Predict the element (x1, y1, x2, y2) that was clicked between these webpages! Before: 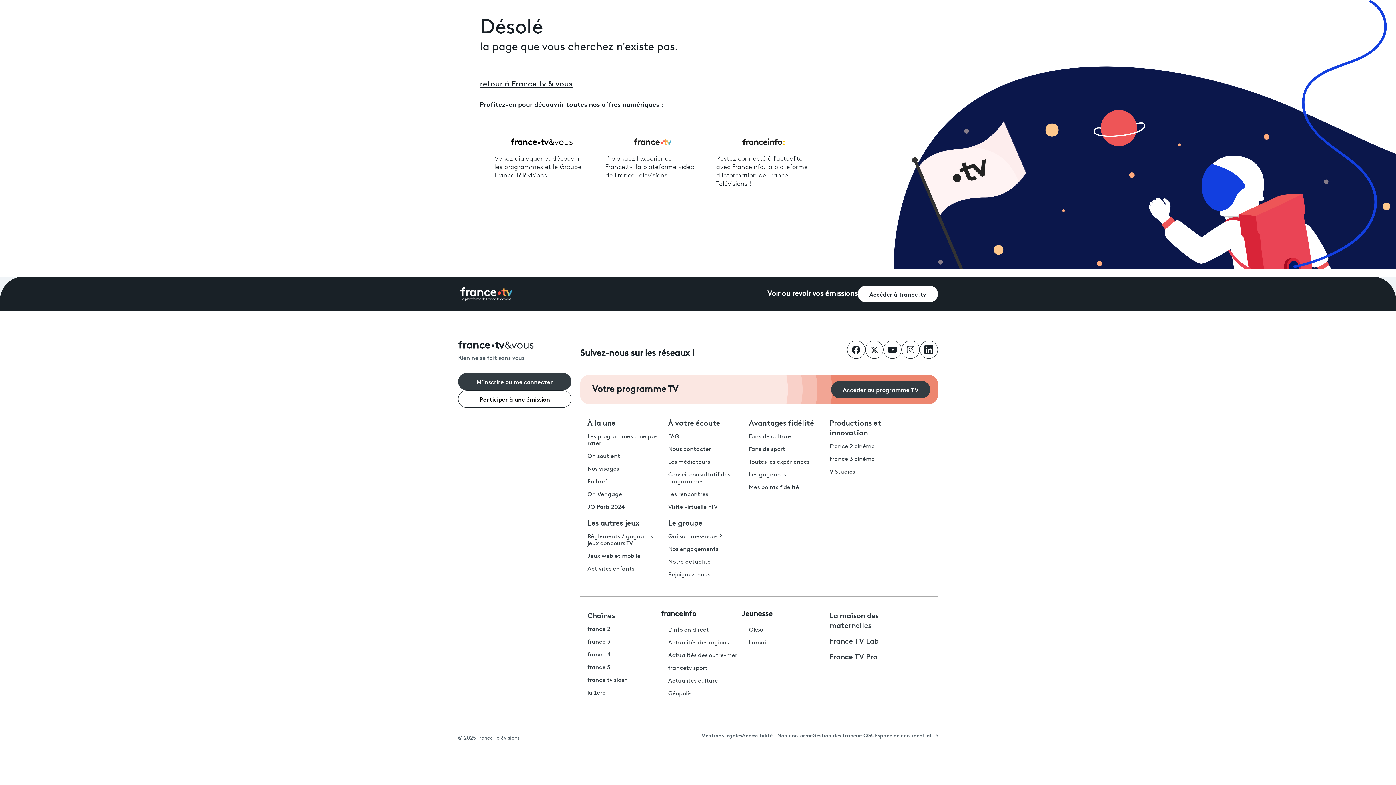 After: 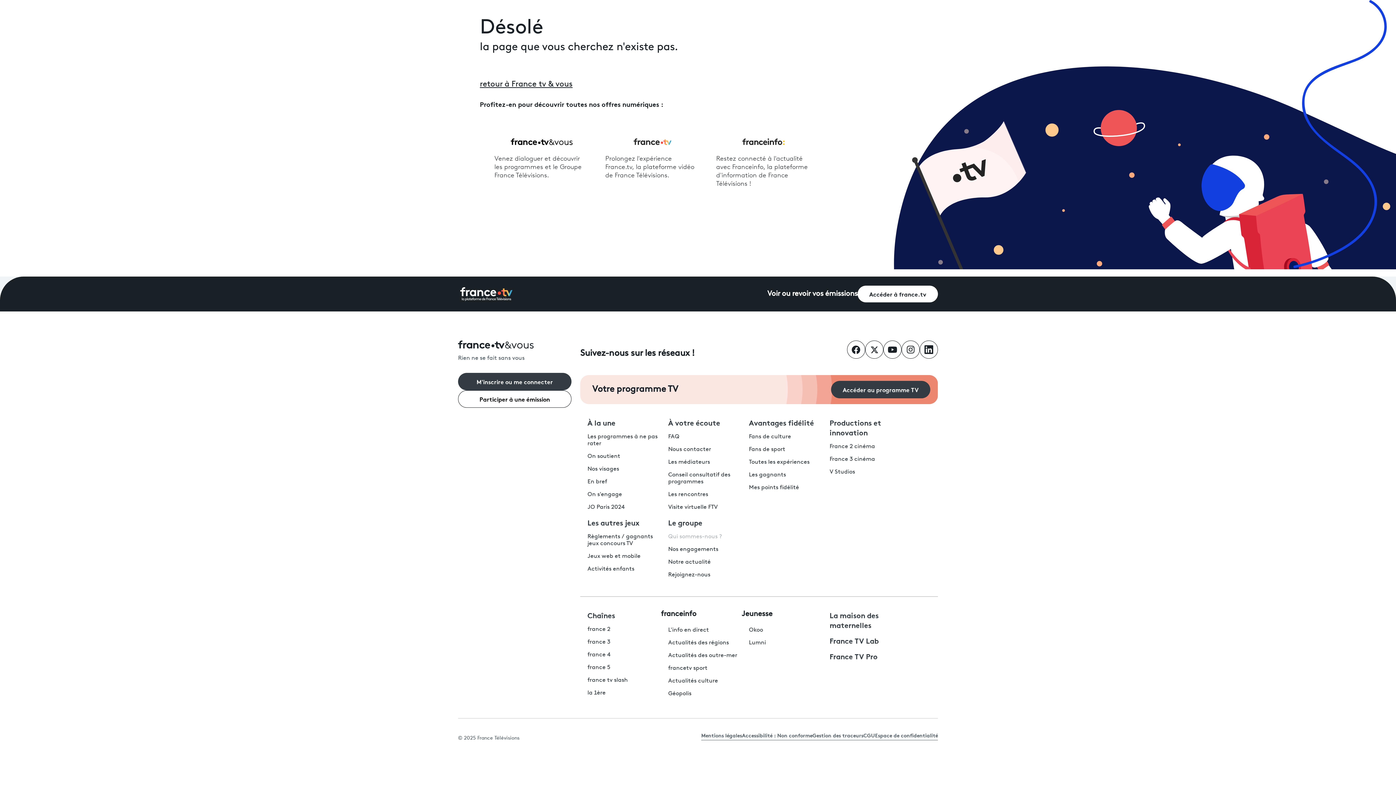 Action: bbox: (668, 534, 722, 539) label: Qui sommes-nous ?